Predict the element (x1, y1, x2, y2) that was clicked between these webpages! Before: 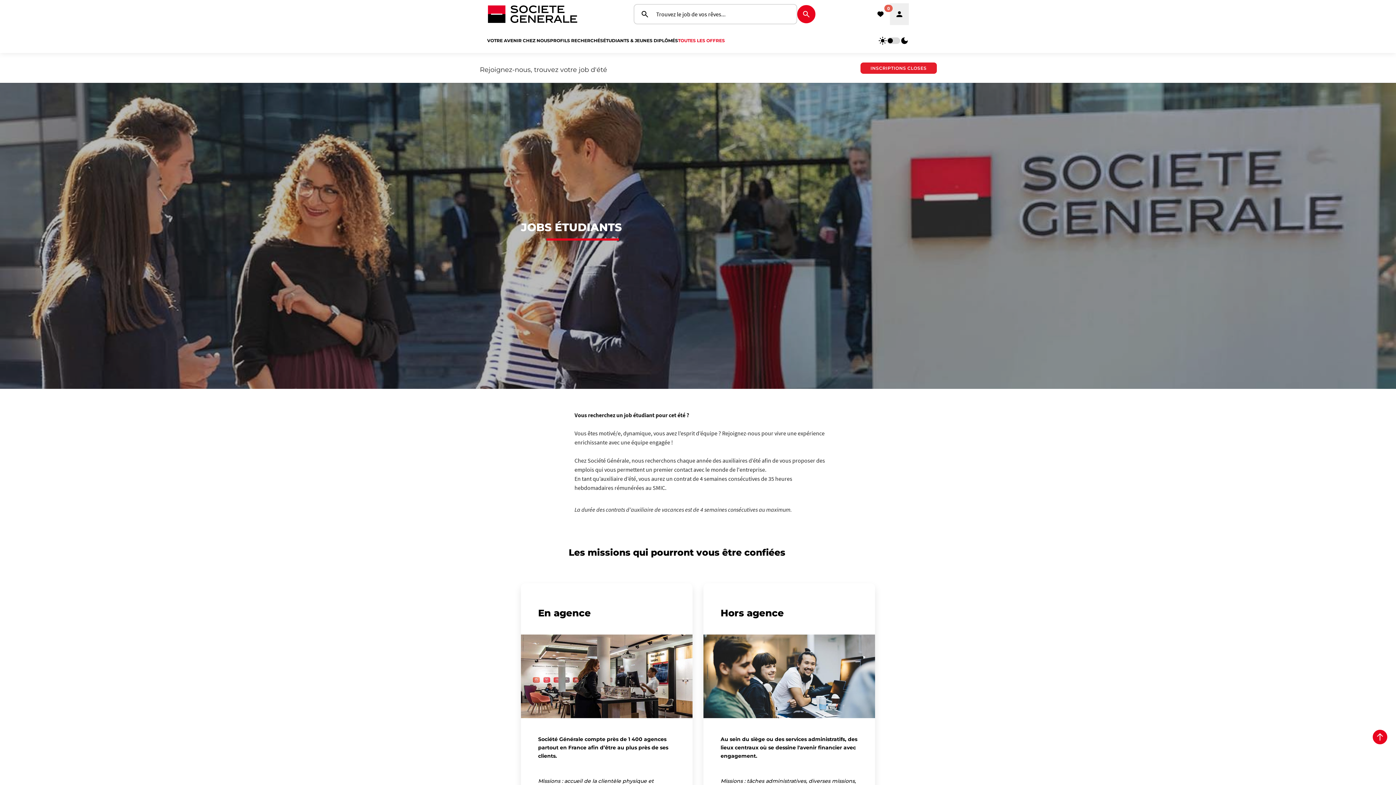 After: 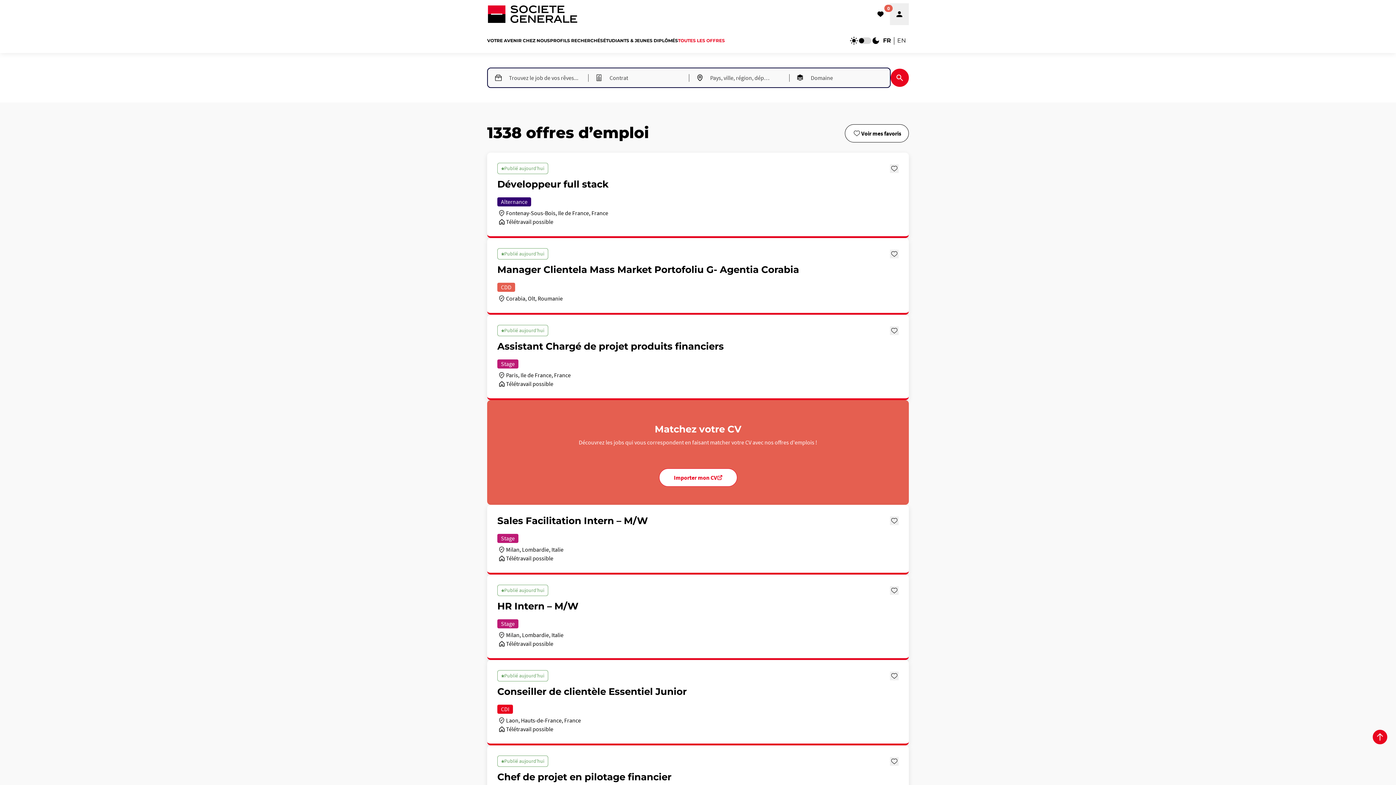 Action: label: Rechercher bbox: (678, 28, 725, 53)